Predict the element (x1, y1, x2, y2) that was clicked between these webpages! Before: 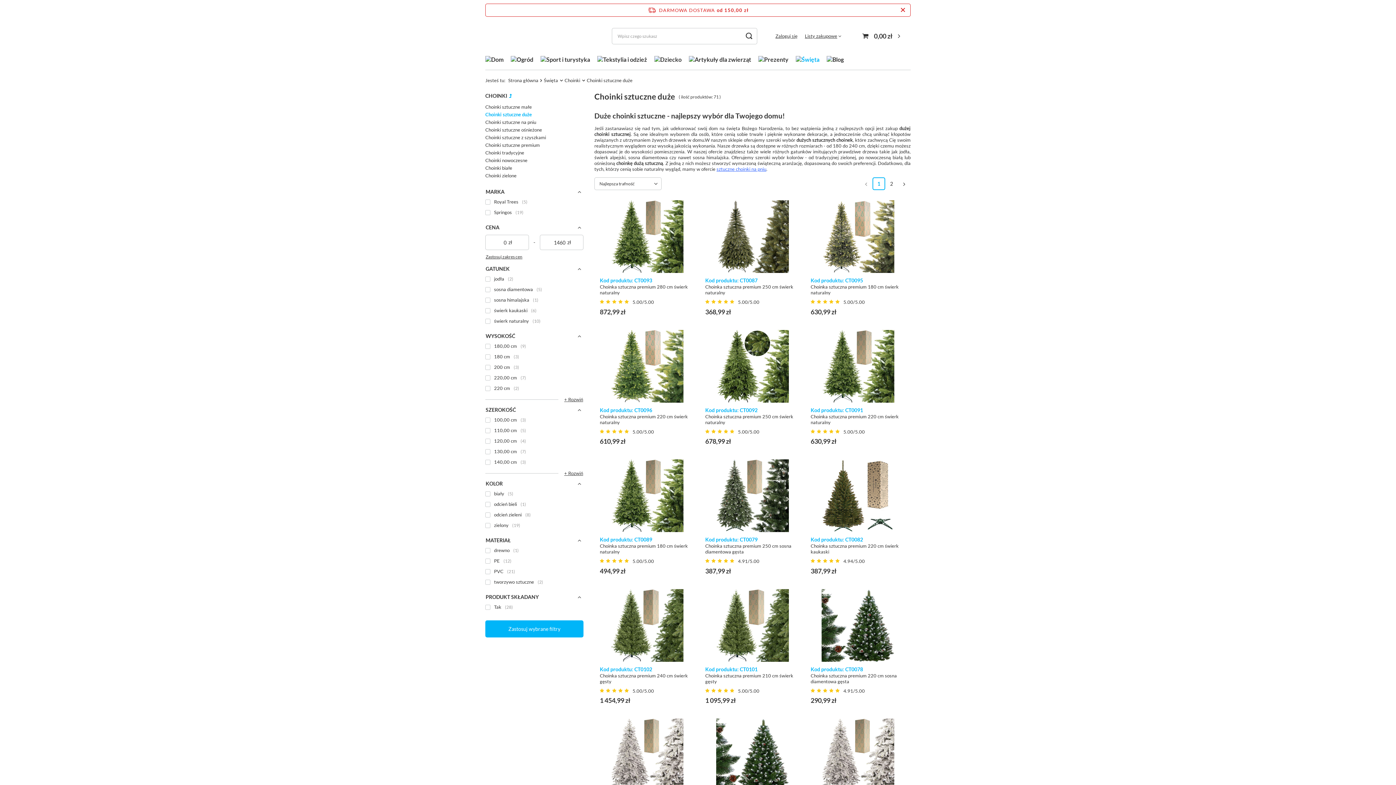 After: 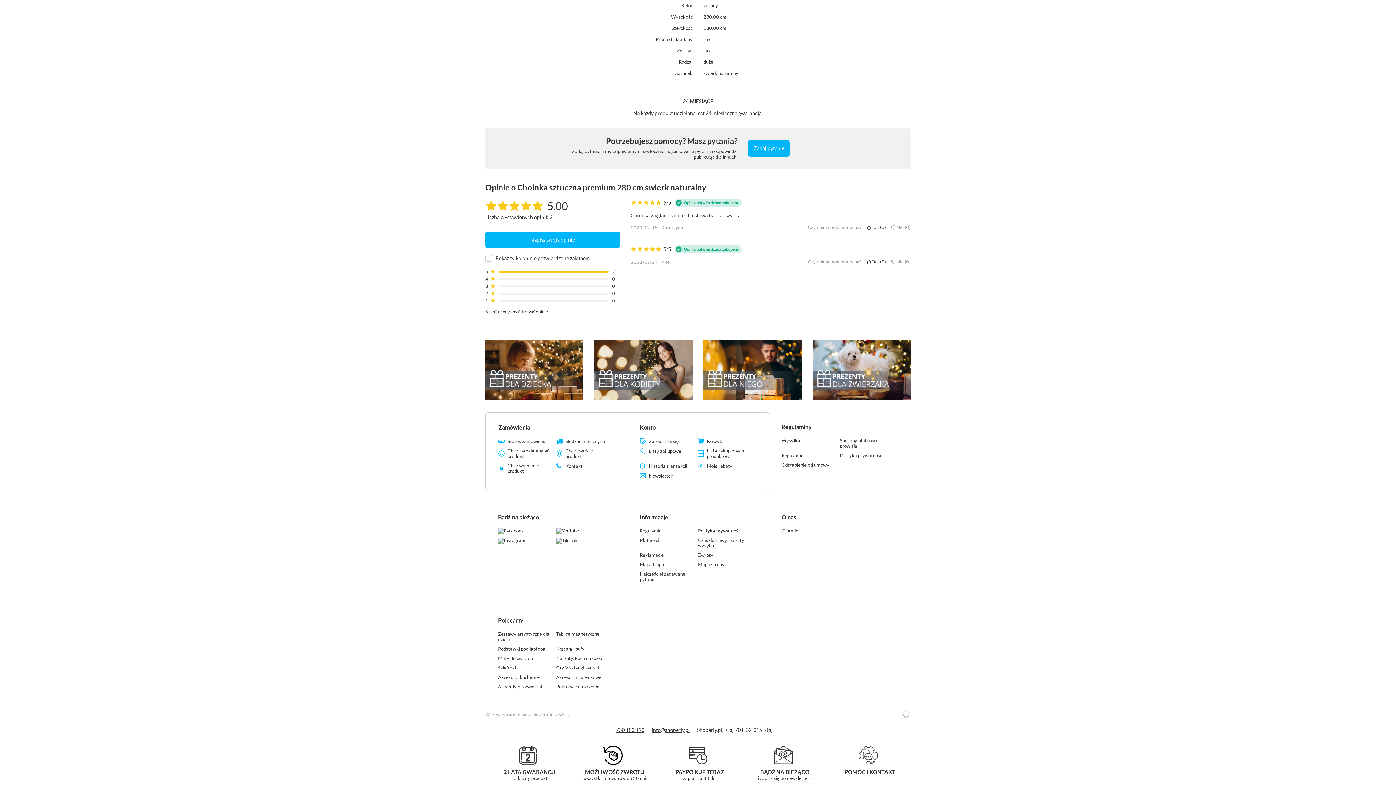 Action: bbox: (600, 299, 630, 305)